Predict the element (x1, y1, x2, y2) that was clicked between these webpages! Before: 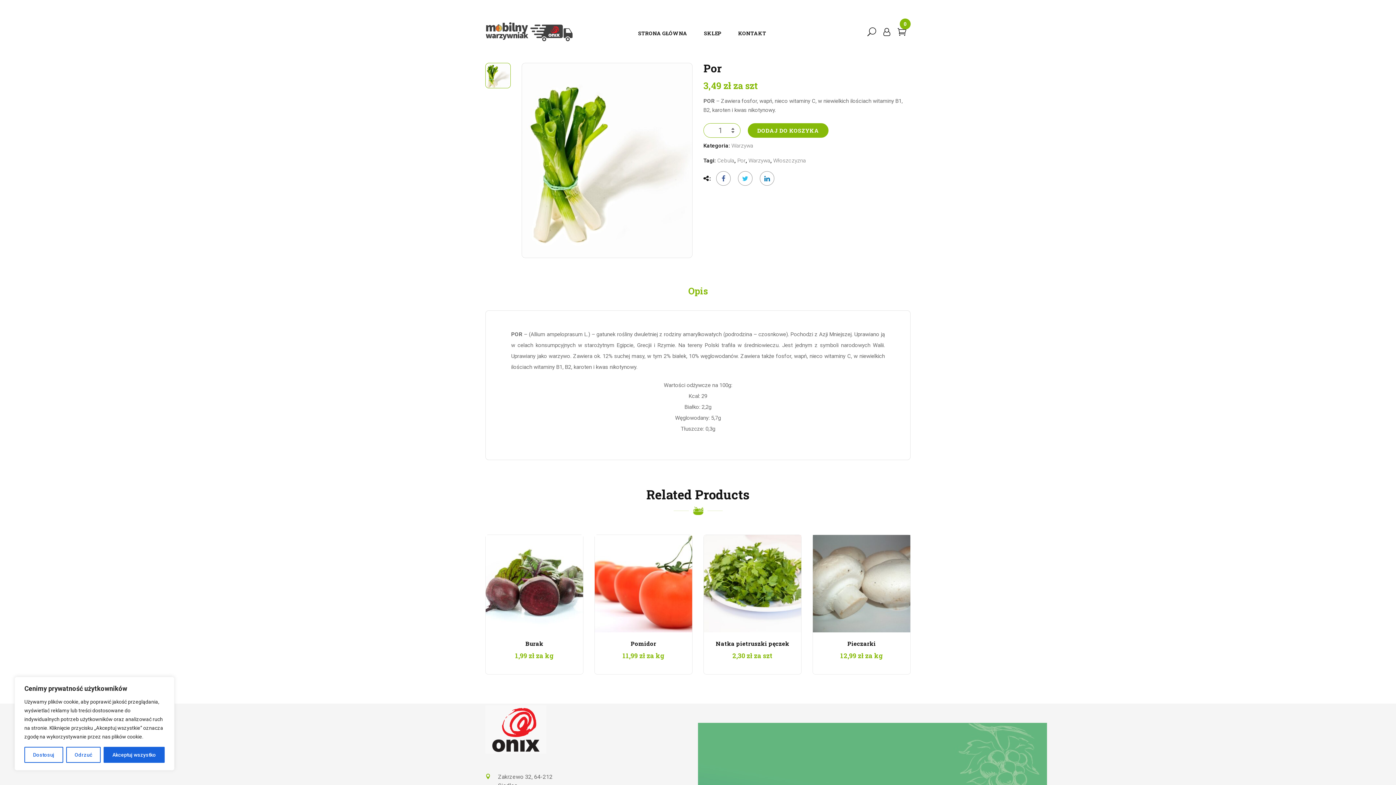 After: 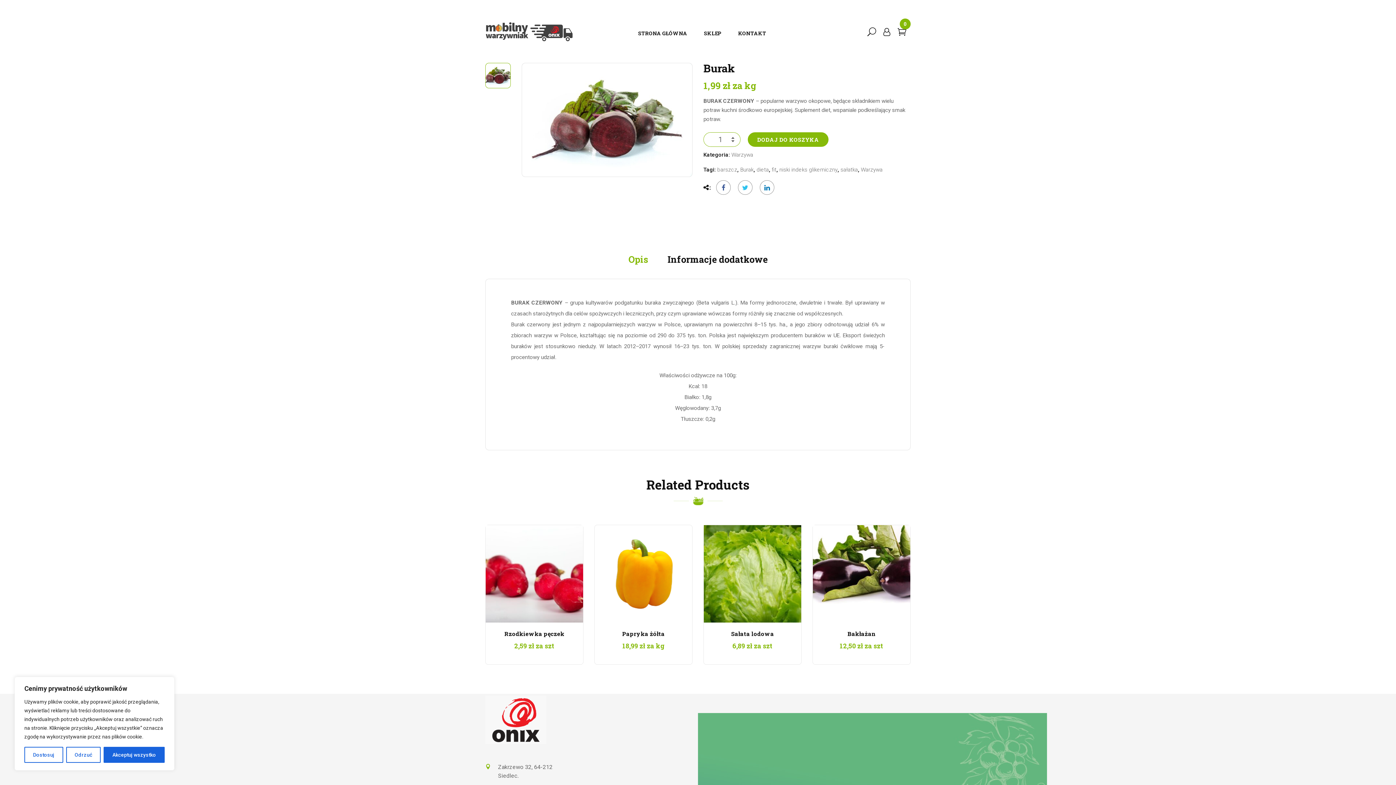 Action: bbox: (485, 535, 583, 632)